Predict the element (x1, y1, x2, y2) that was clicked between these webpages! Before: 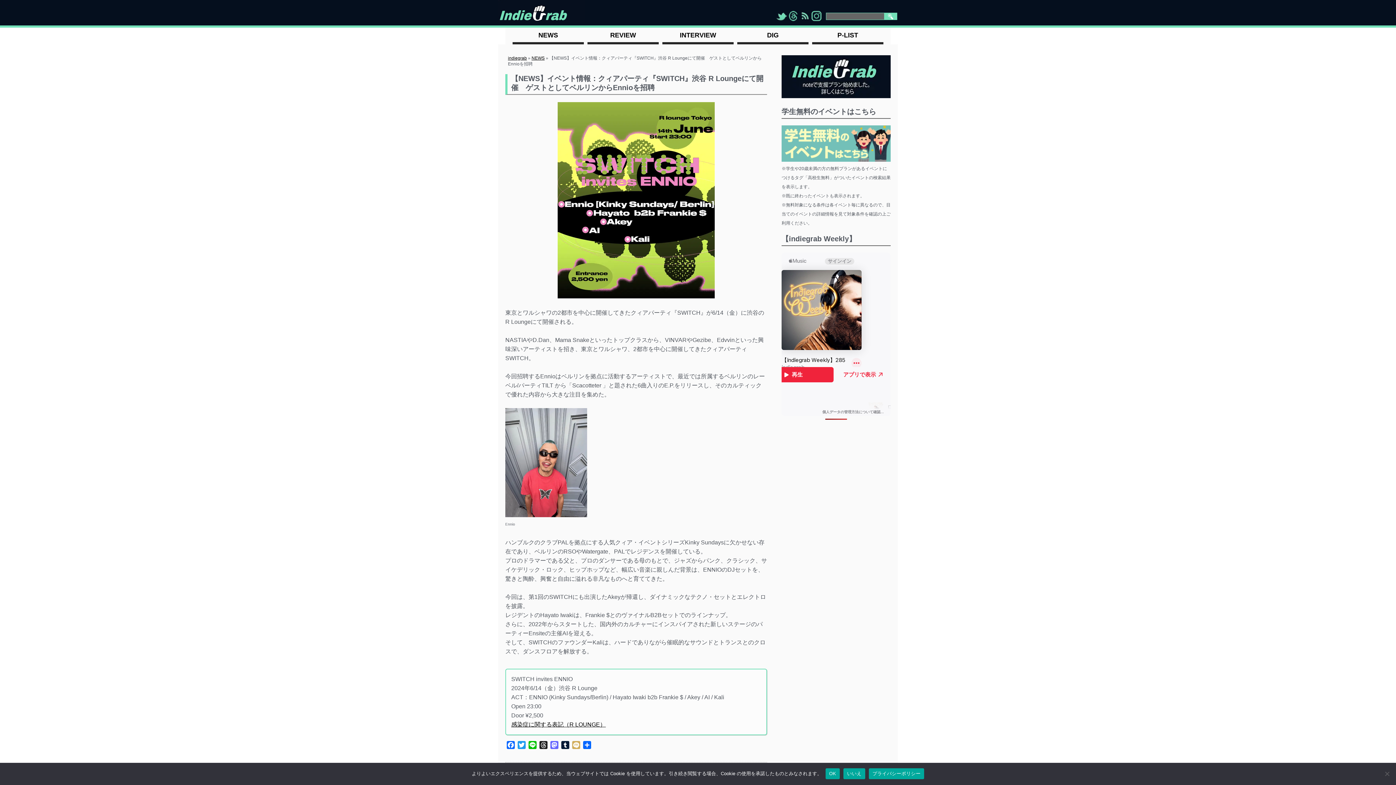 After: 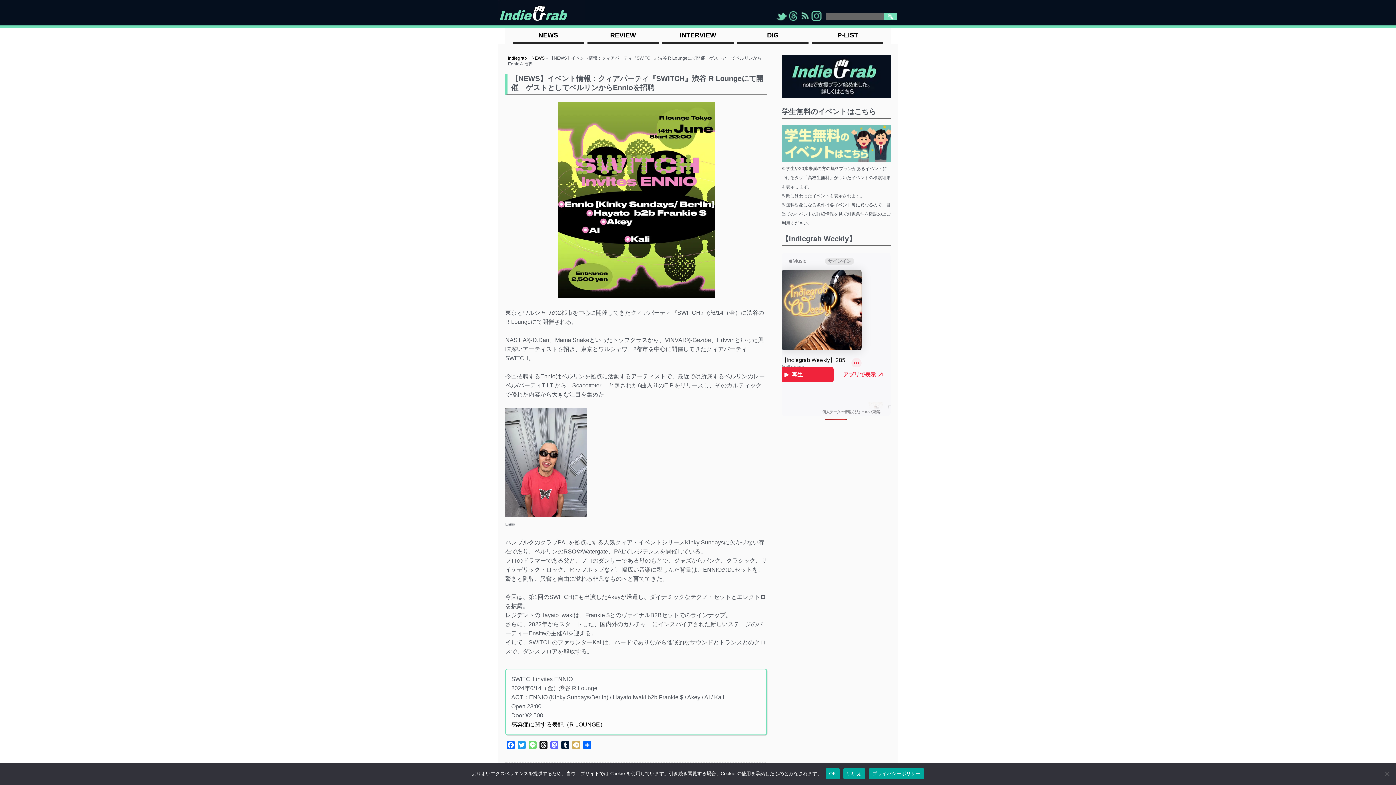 Action: label: Line bbox: (527, 741, 538, 751)